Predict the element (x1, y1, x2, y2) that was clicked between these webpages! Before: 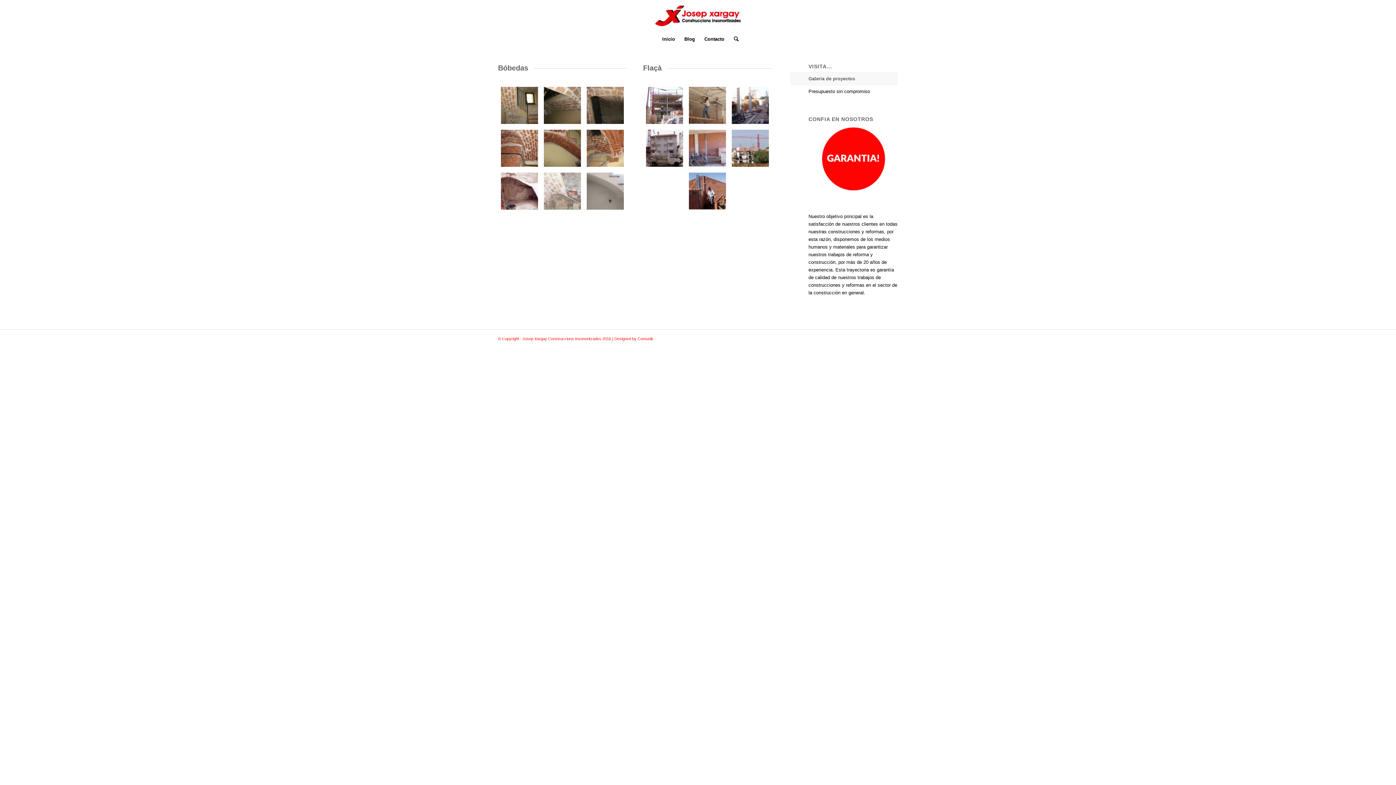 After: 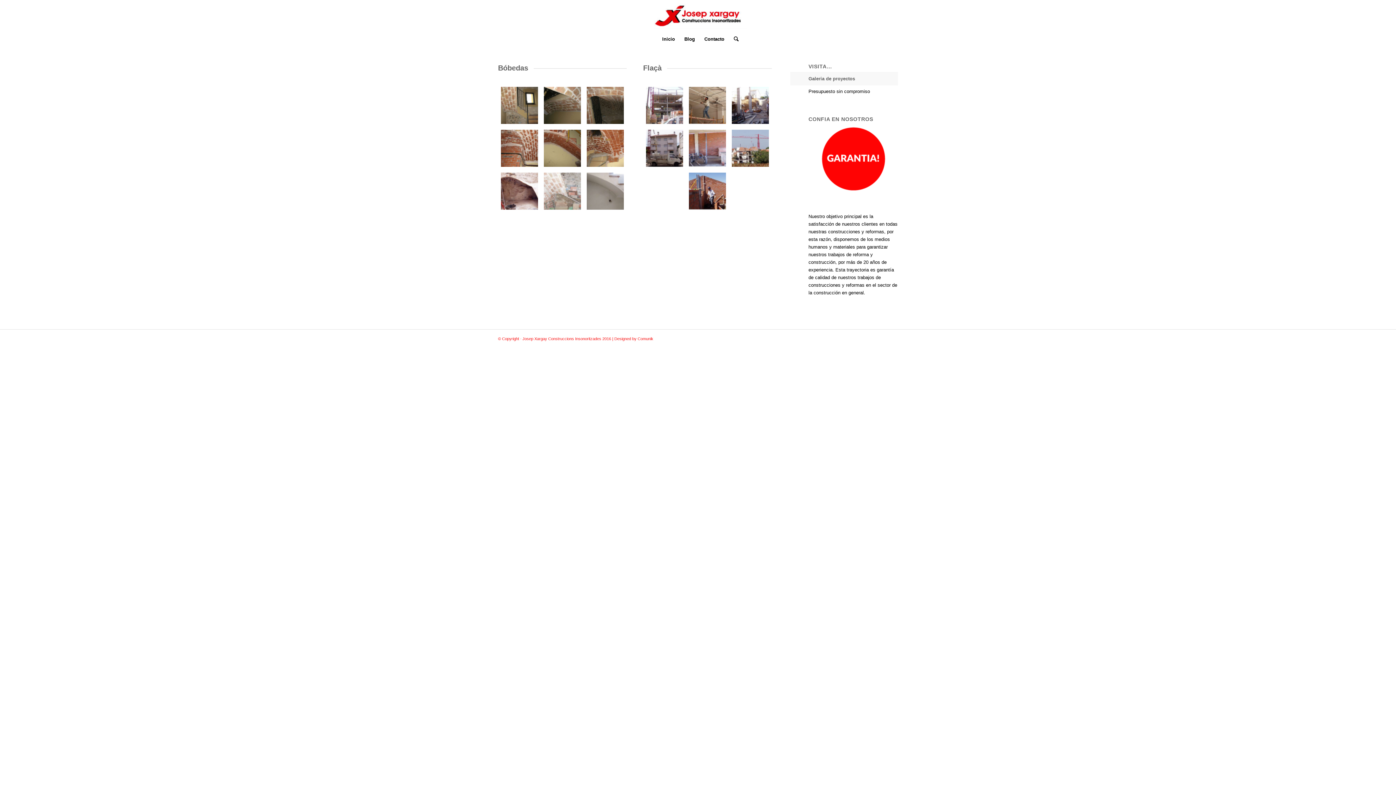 Action: bbox: (808, 72, 898, 85) label: Galeria de proyectos